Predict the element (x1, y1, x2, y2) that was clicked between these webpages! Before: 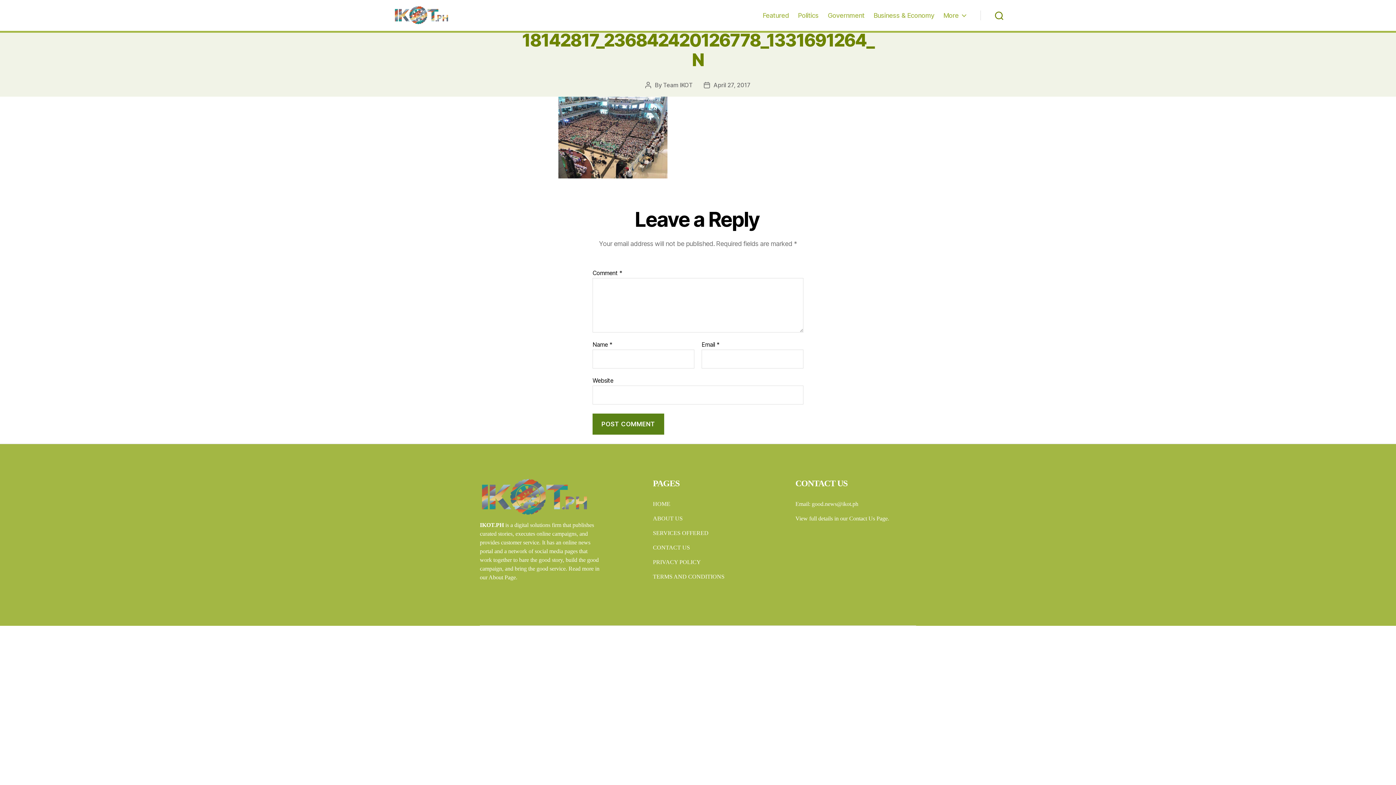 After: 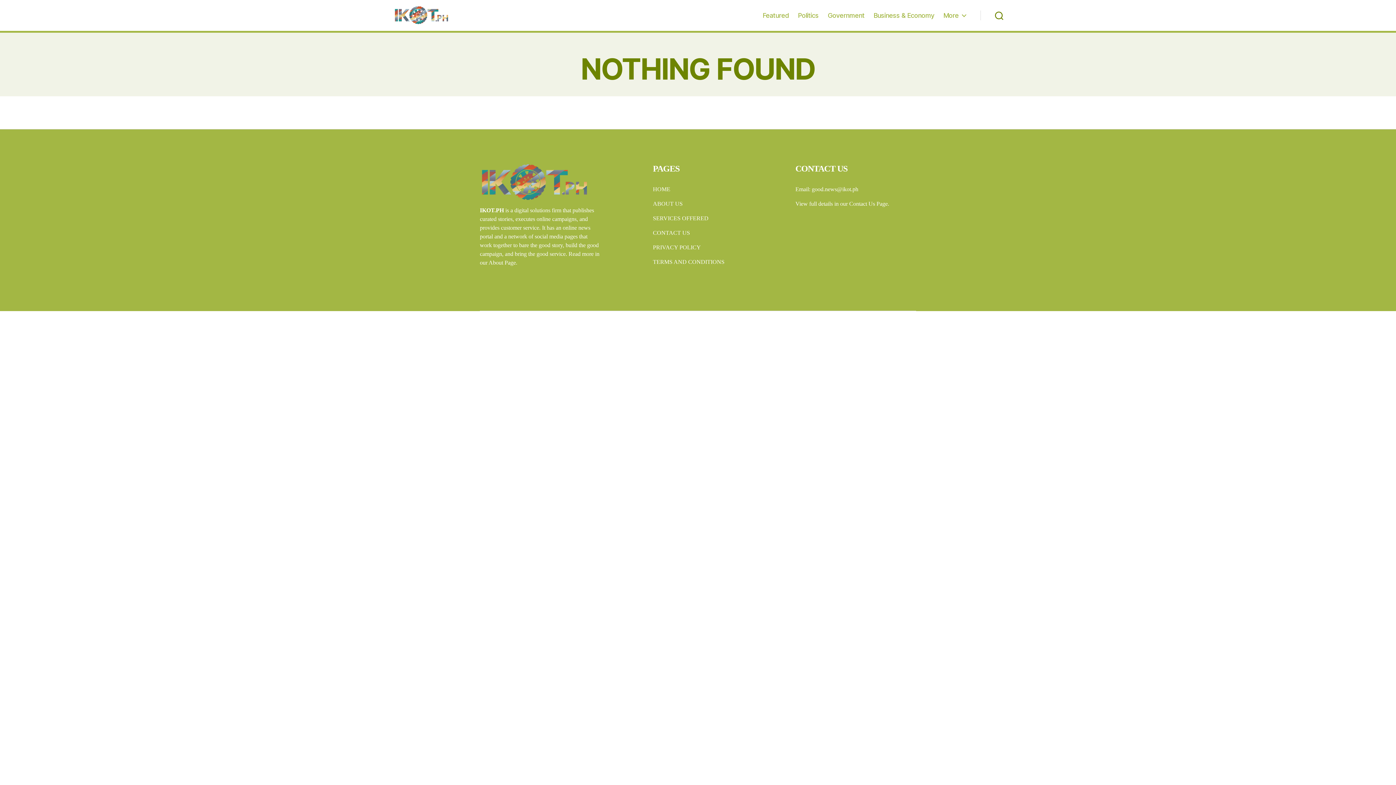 Action: bbox: (663, 81, 693, 88) label: Team IKOT